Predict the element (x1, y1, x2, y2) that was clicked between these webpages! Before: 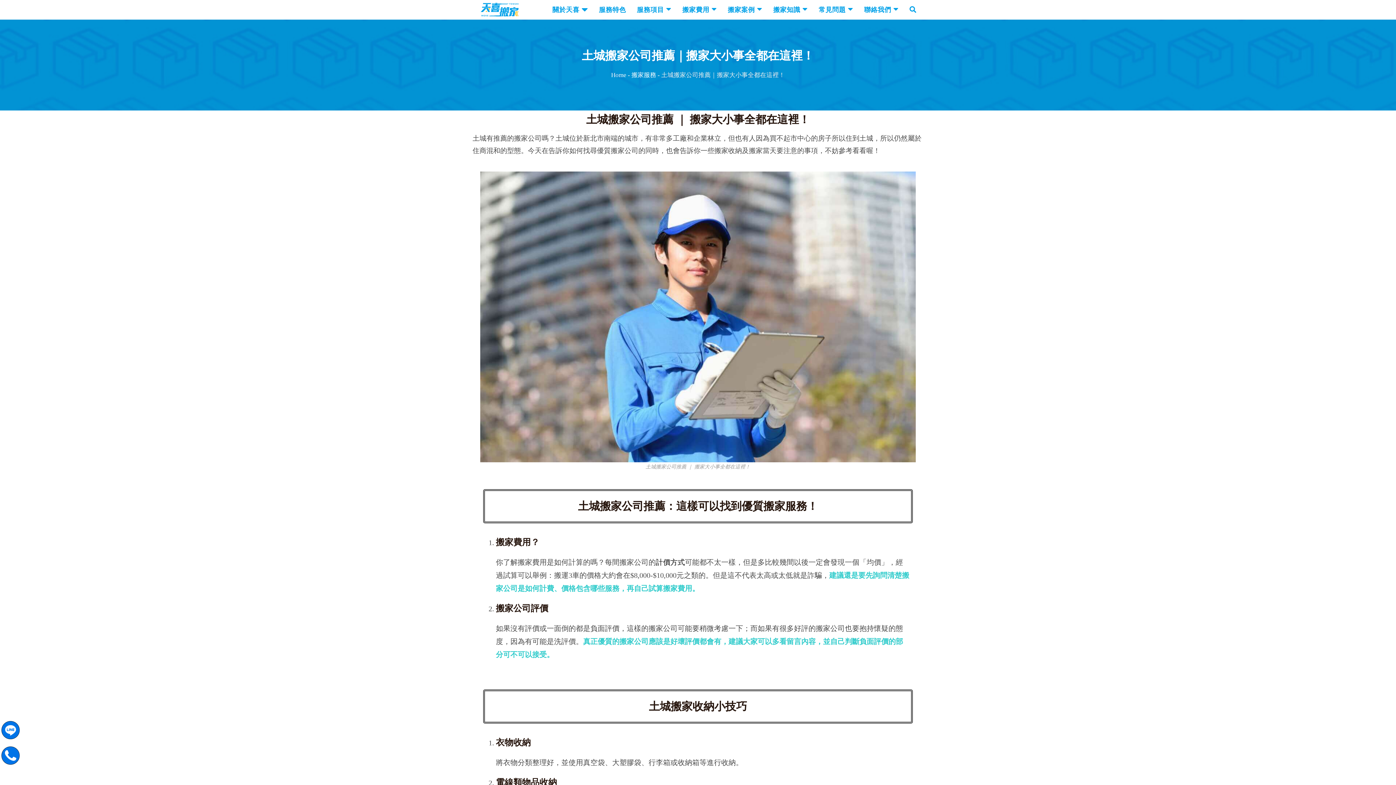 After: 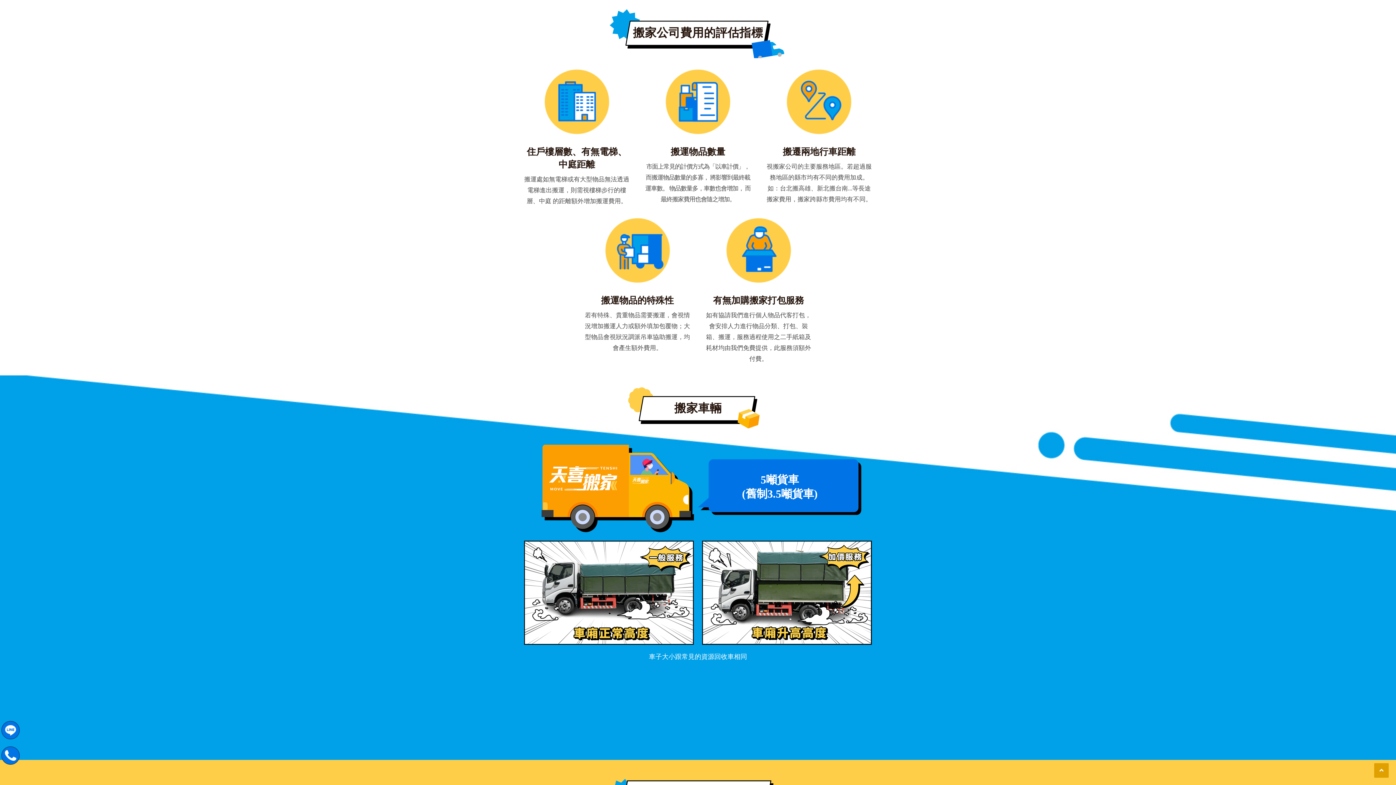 Action: label: 搬家費用 bbox: (677, 0, 722, 19)